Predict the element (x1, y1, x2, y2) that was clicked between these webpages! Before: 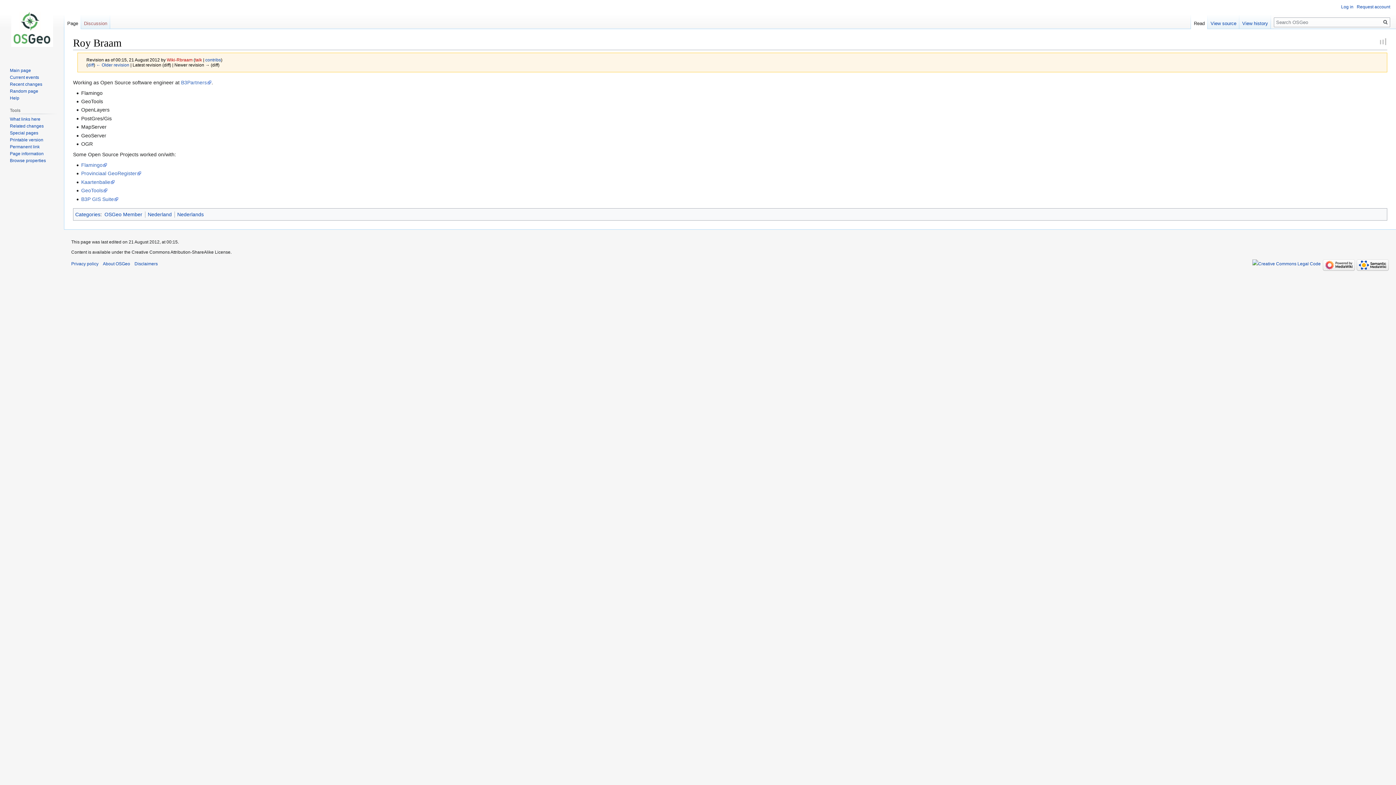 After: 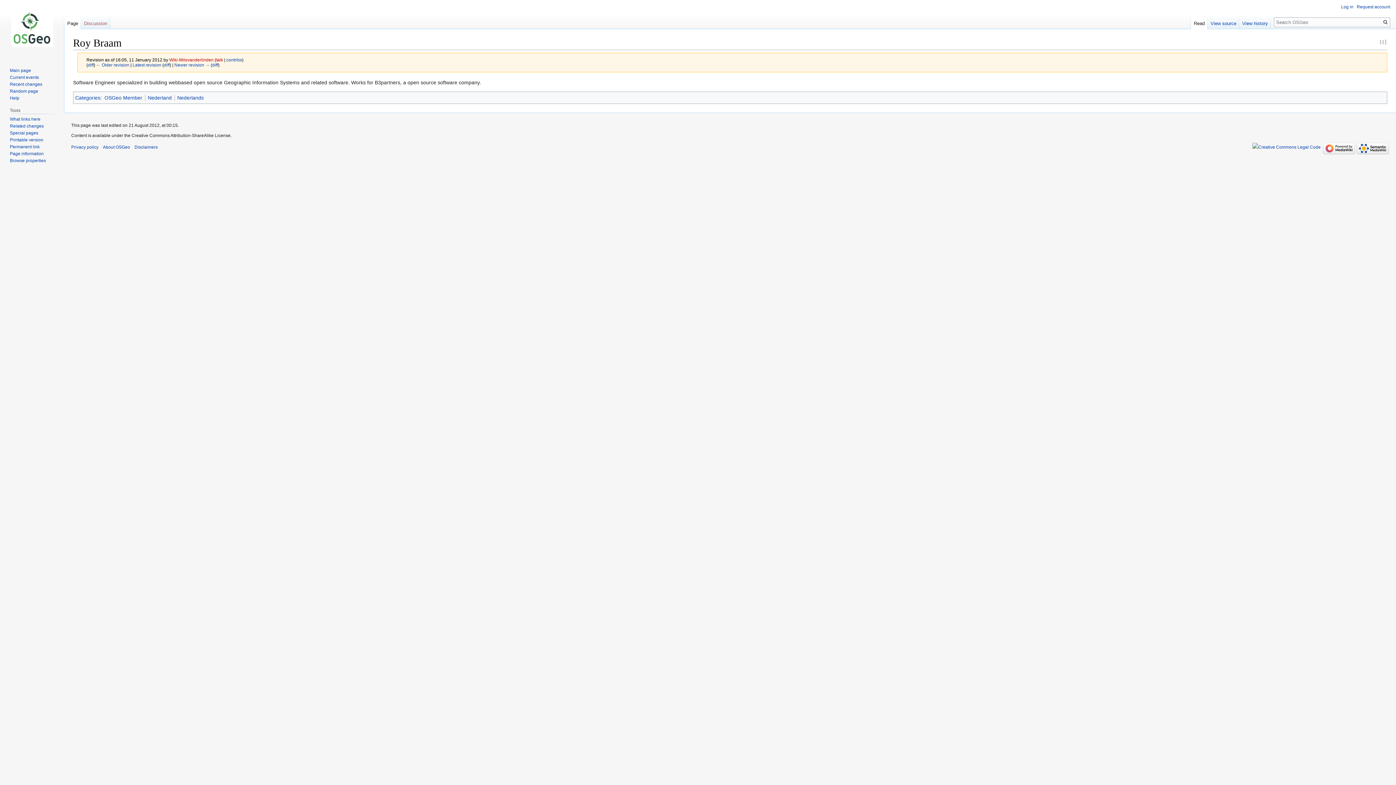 Action: bbox: (96, 62, 129, 67) label: ← Older revision